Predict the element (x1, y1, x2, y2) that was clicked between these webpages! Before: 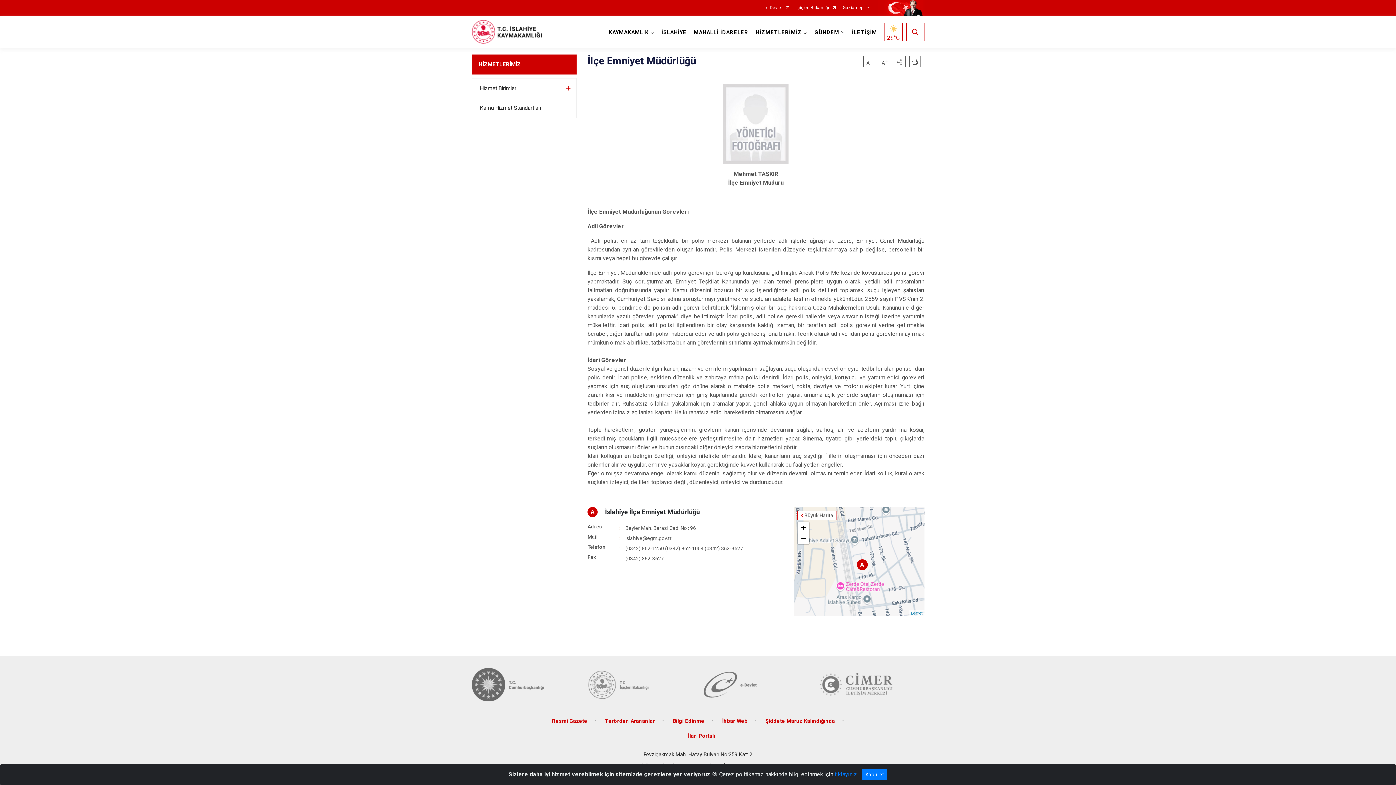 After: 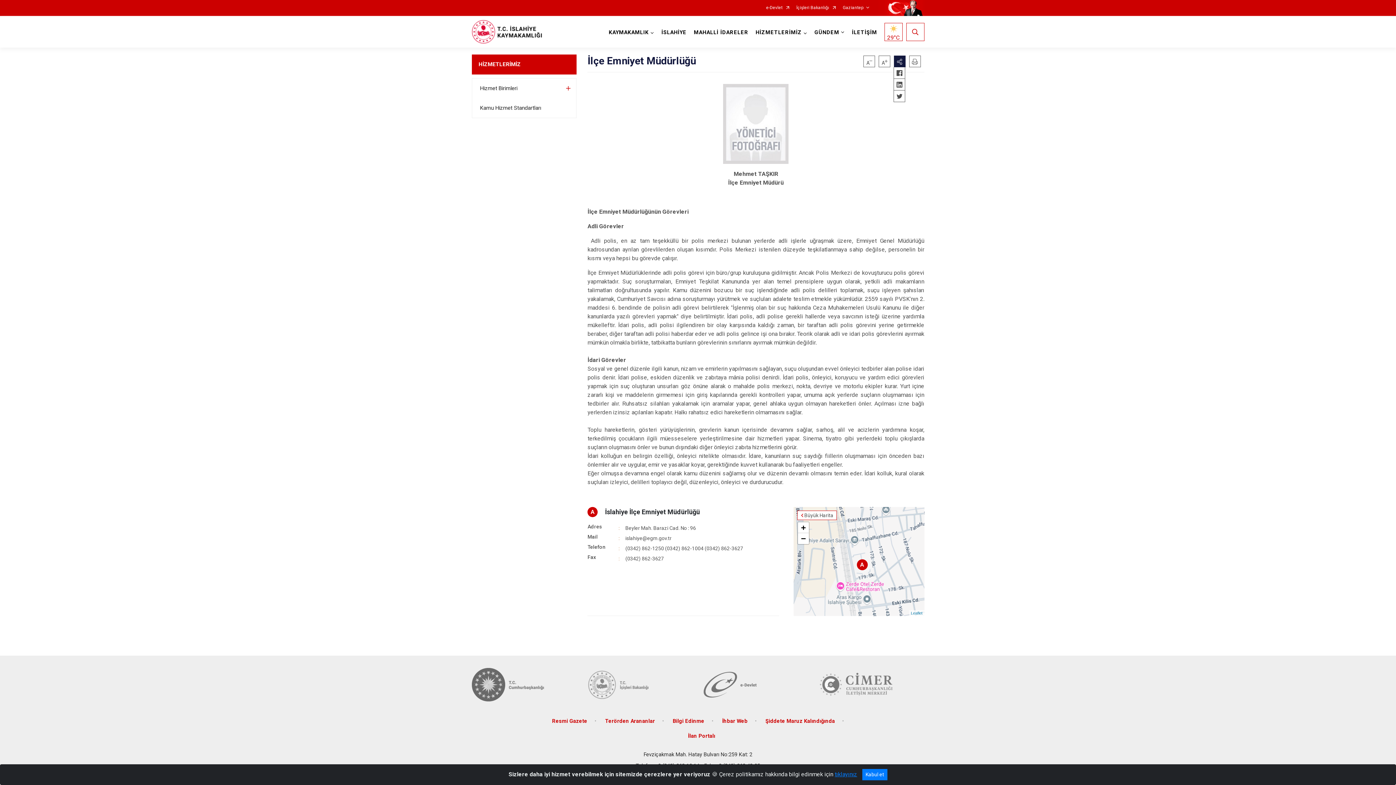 Action: bbox: (894, 55, 905, 67)